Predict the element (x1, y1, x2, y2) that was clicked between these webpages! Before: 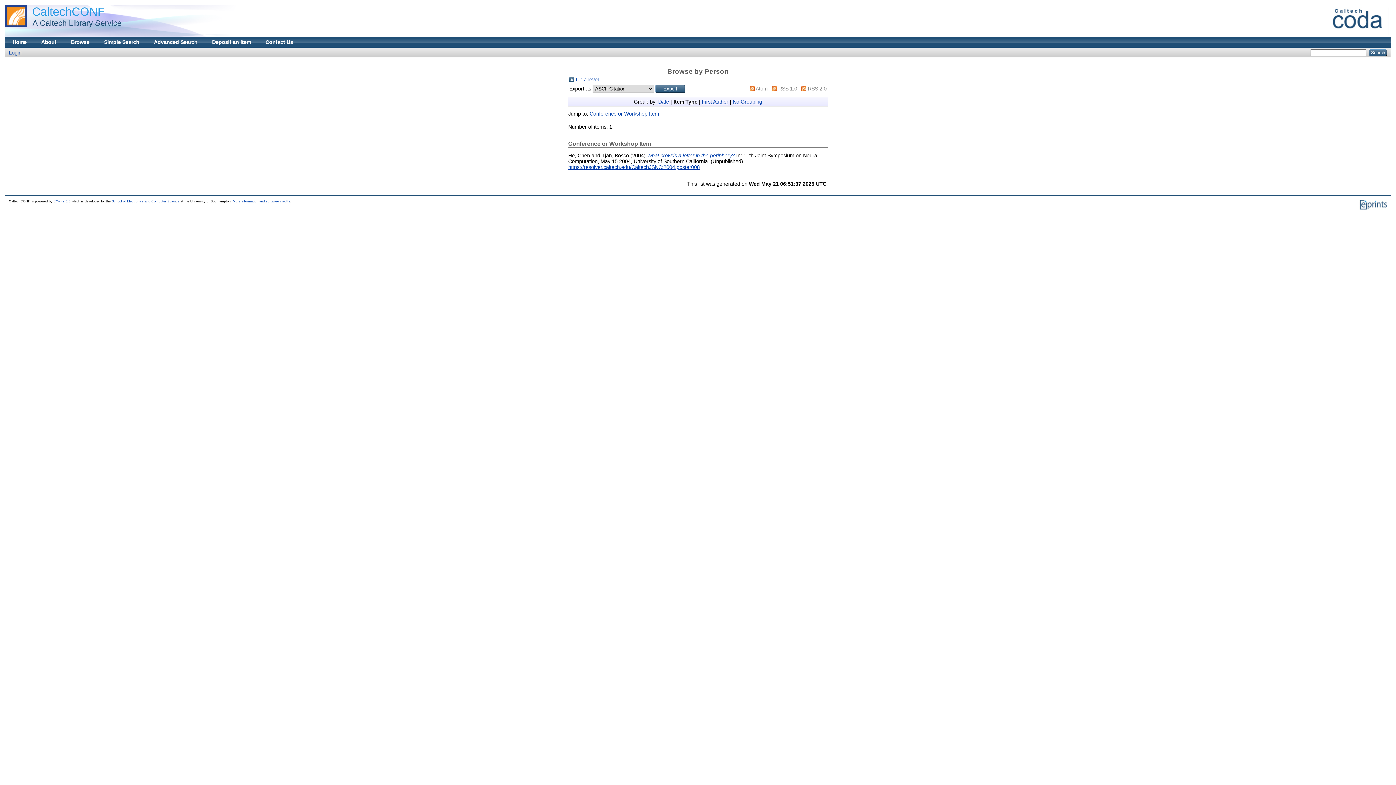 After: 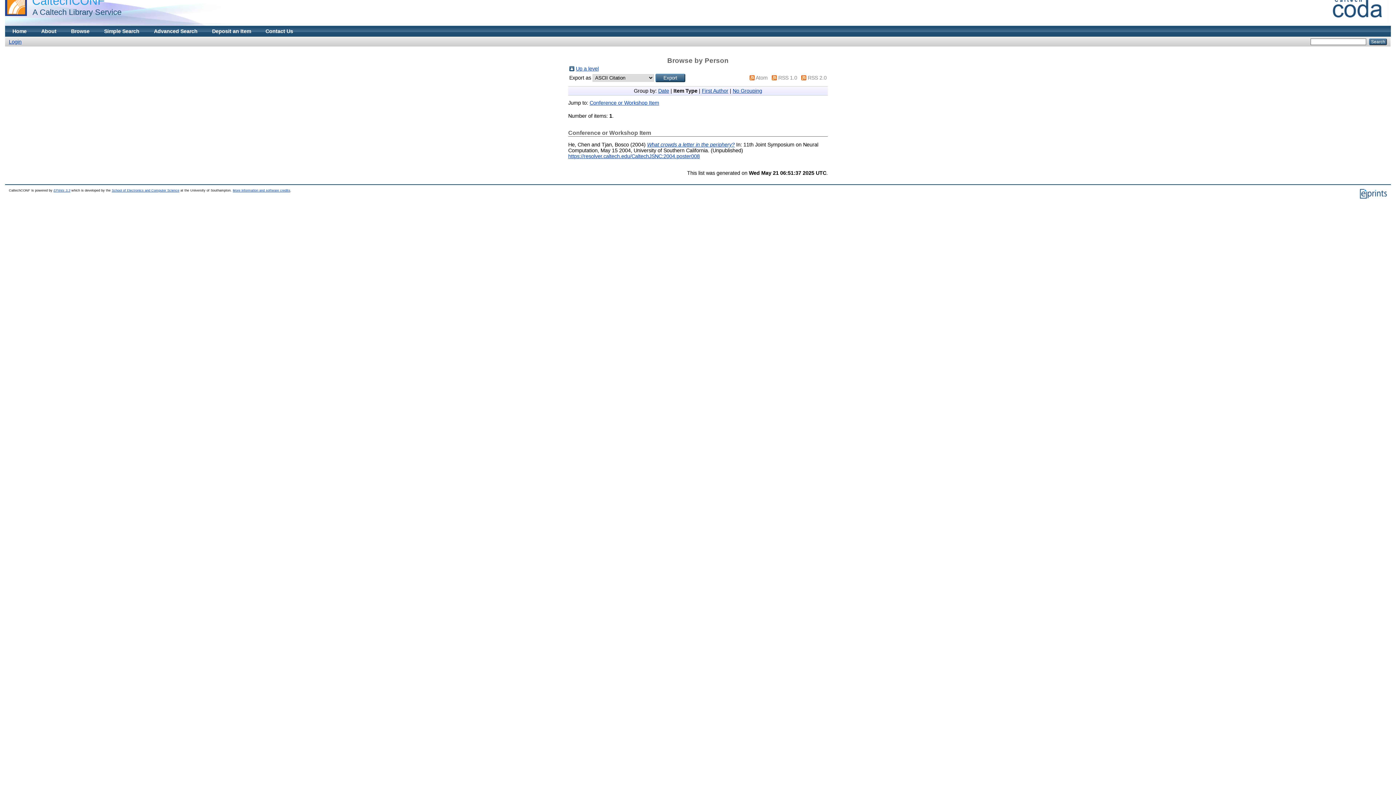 Action: bbox: (589, 110, 659, 116) label: Conference or Workshop Item